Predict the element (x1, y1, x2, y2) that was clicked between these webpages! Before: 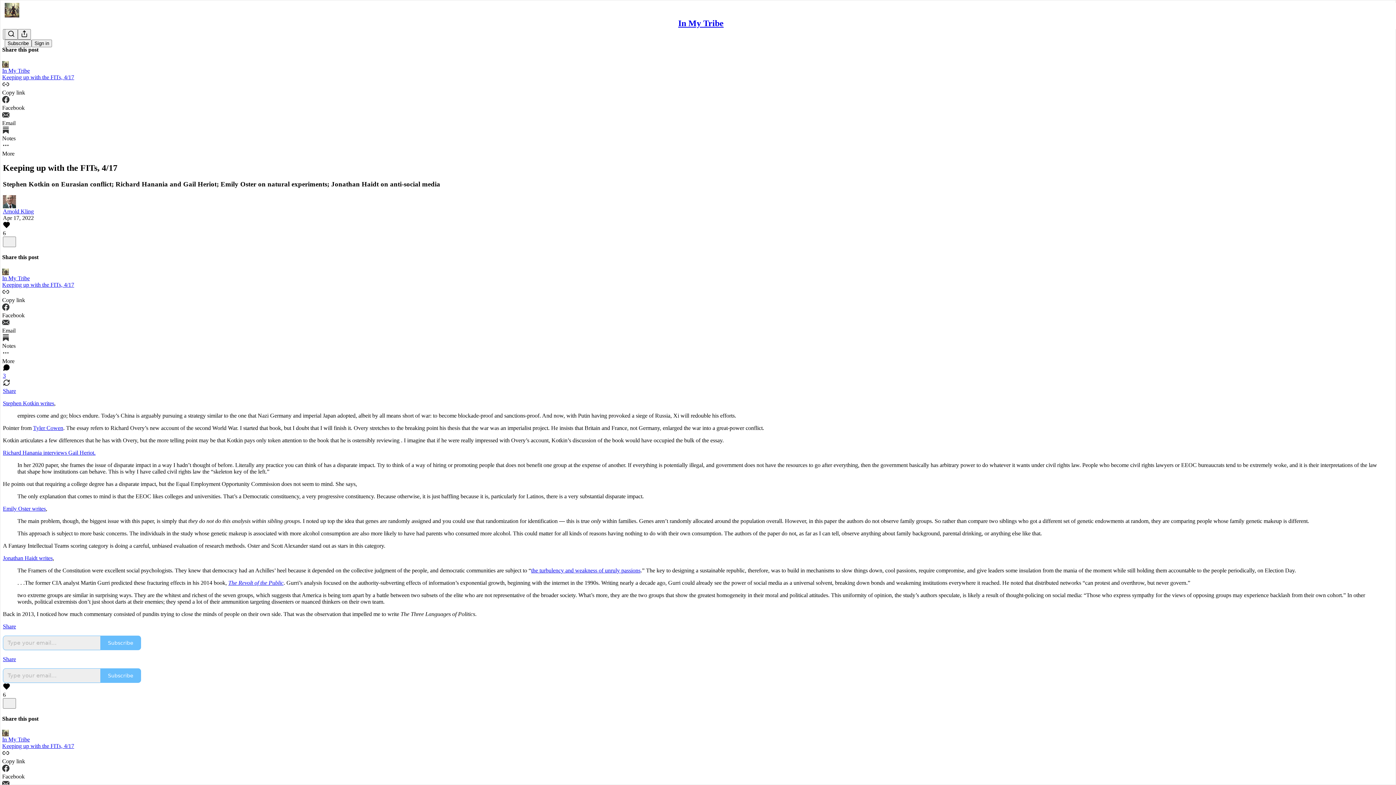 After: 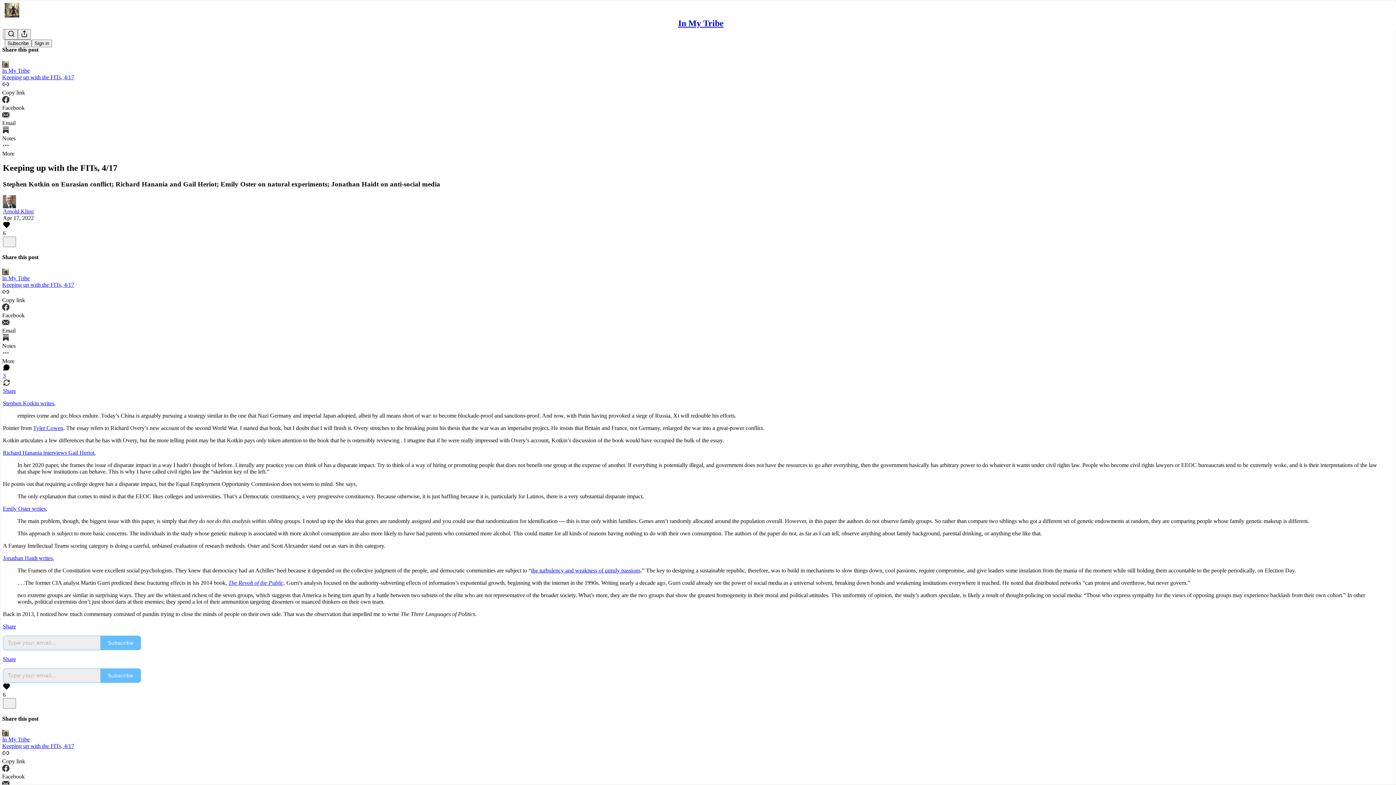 Action: bbox: (2, 381, 10, 387) label: View repost options